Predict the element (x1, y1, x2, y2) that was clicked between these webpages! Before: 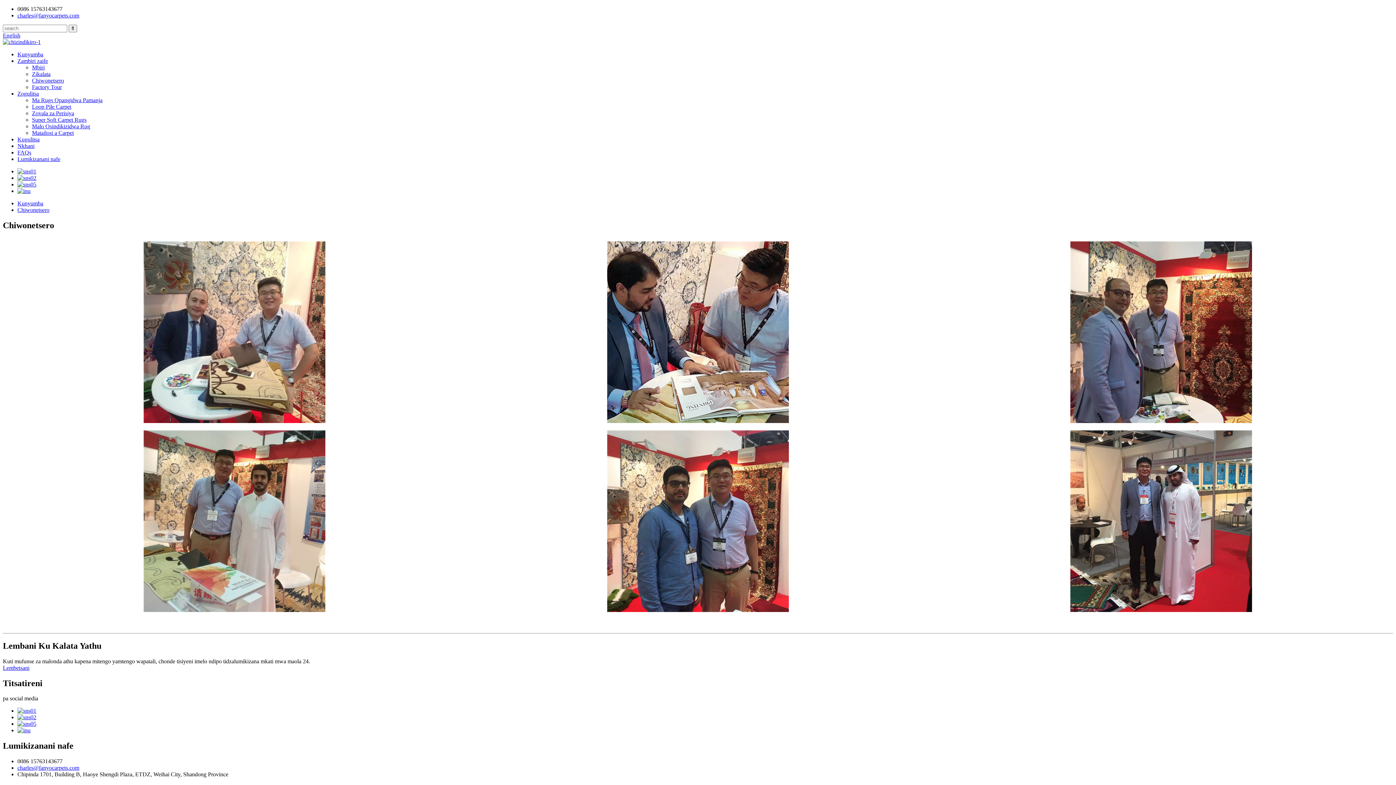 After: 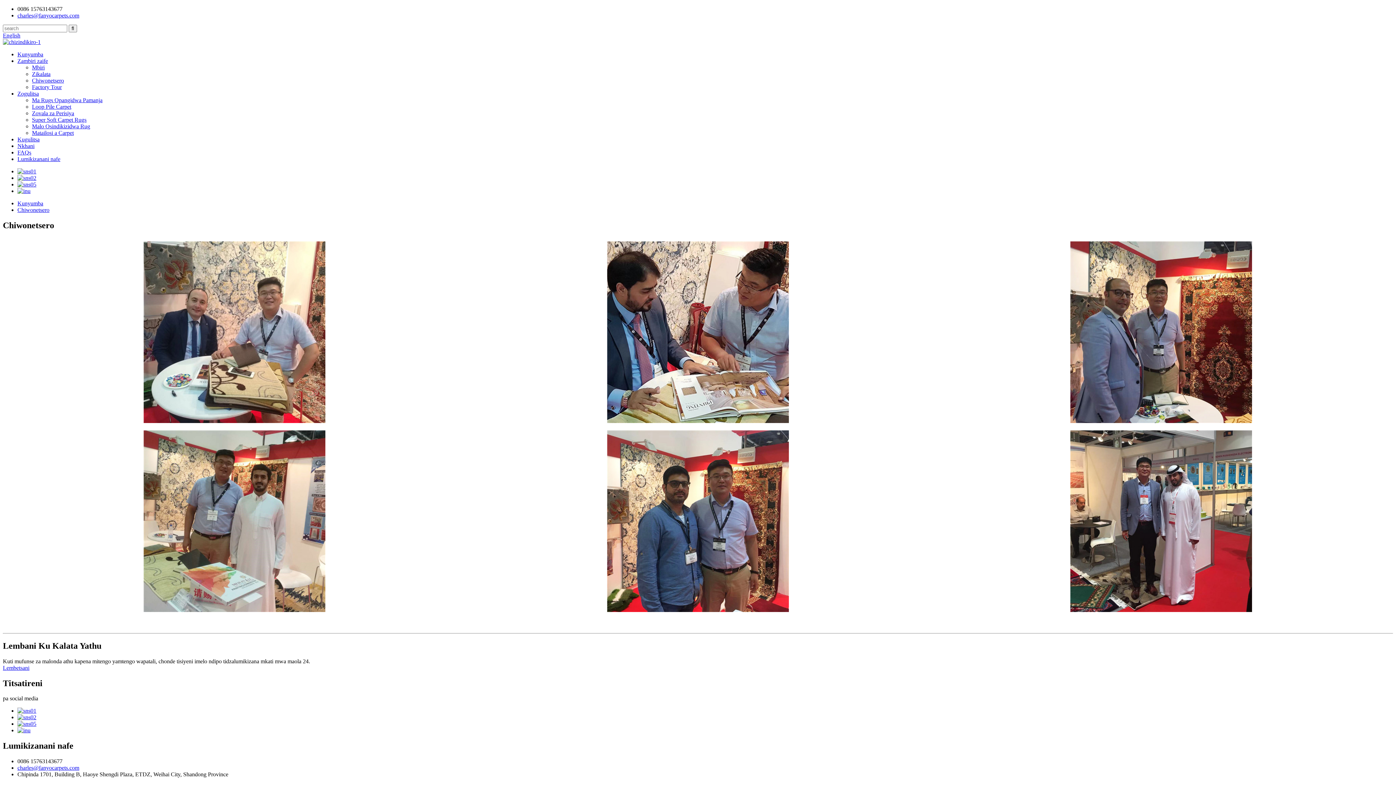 Action: bbox: (17, 168, 36, 174)